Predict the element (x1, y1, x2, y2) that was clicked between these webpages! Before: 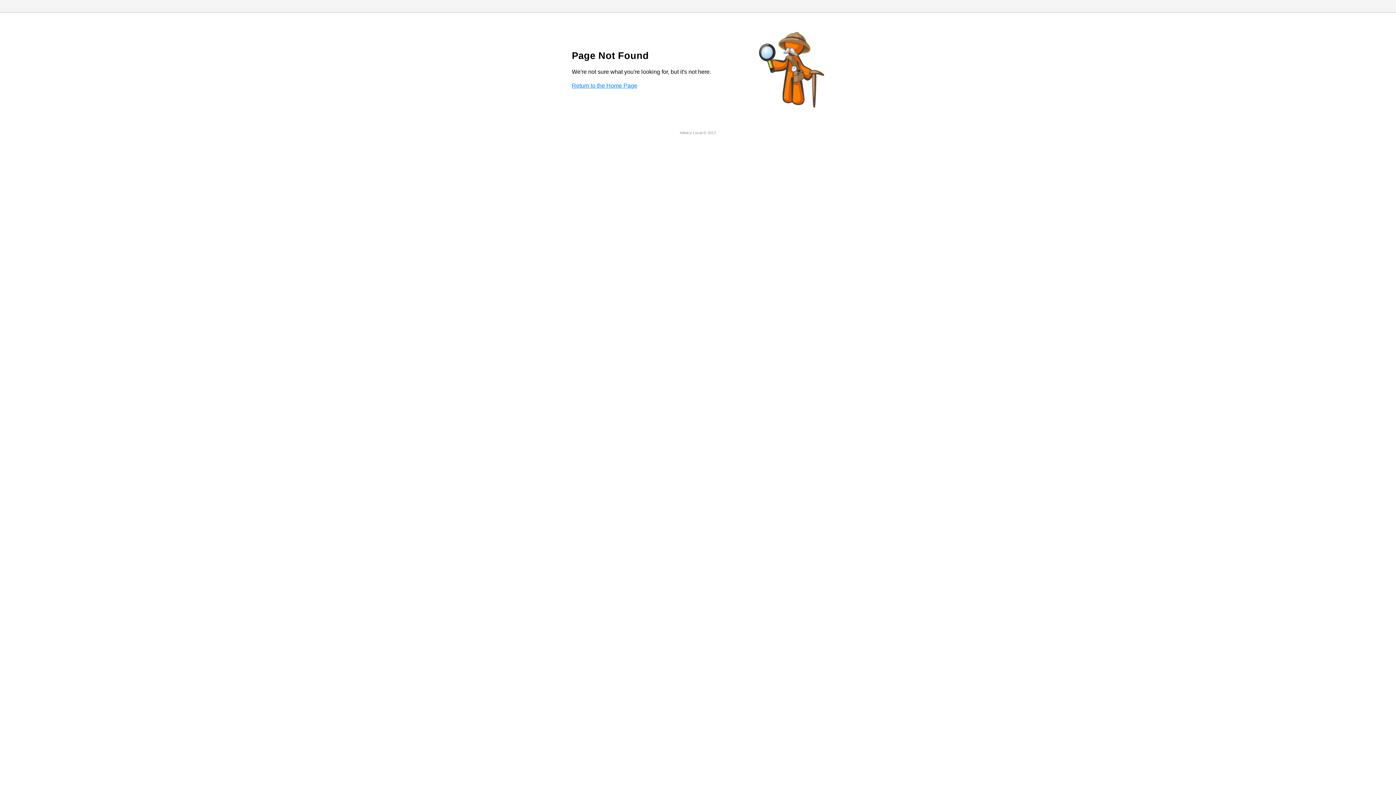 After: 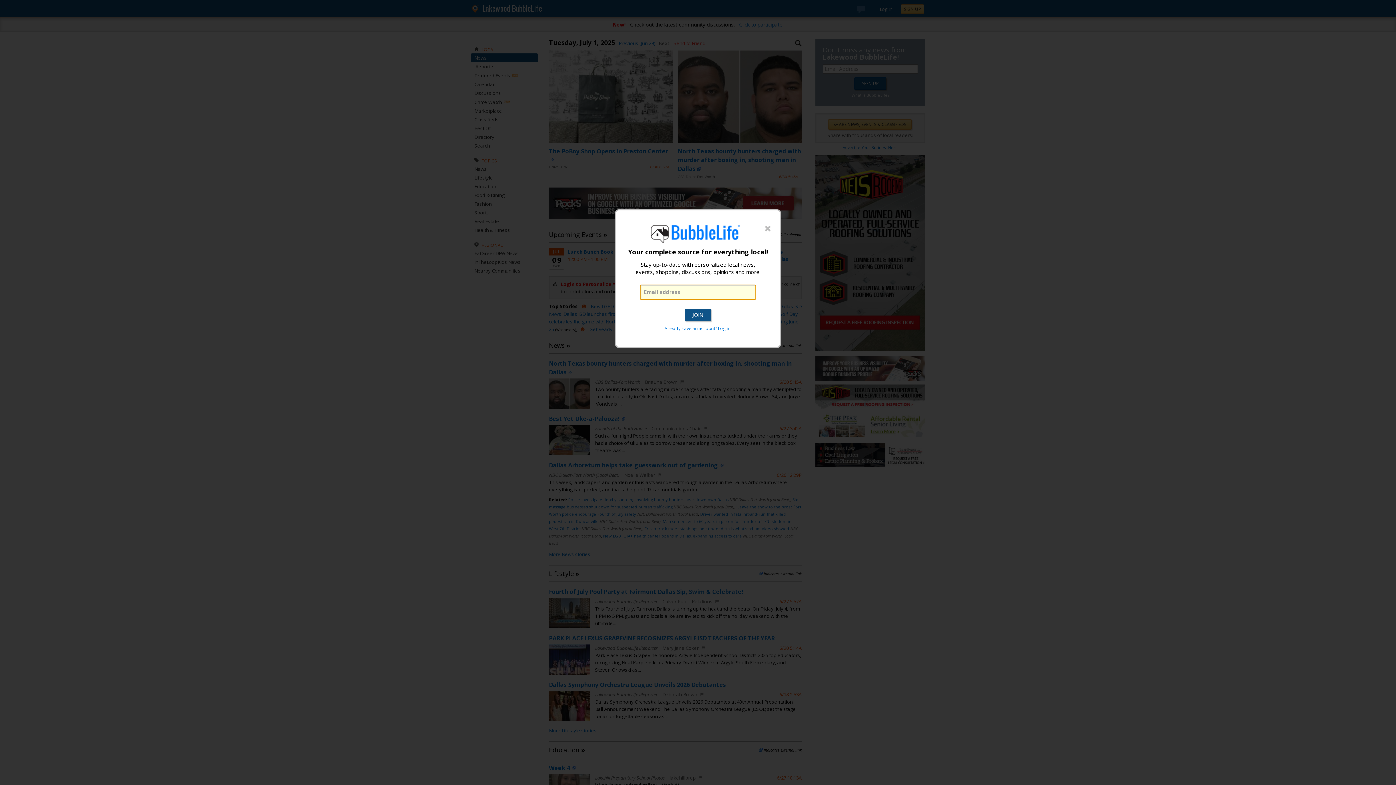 Action: label: Return to the Home Page bbox: (572, 82, 637, 88)